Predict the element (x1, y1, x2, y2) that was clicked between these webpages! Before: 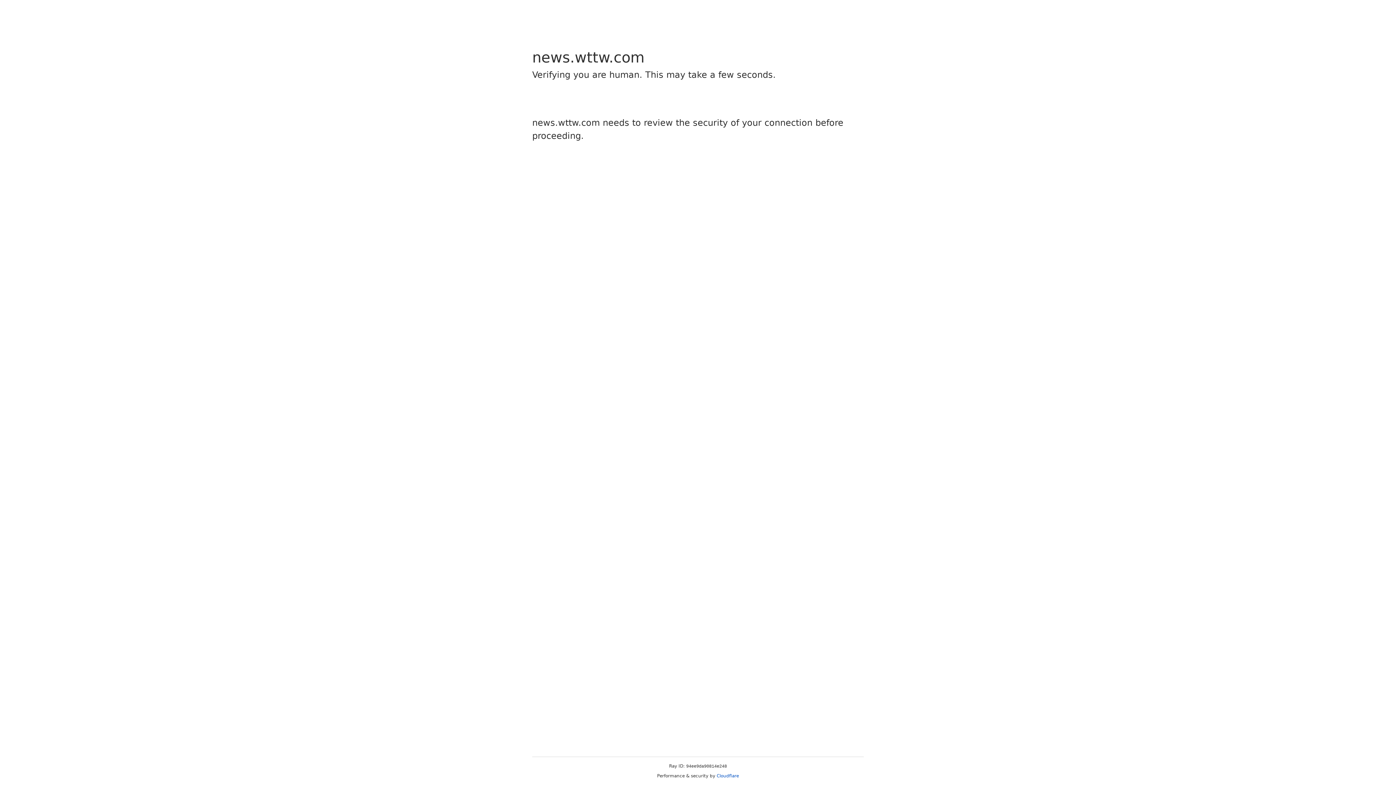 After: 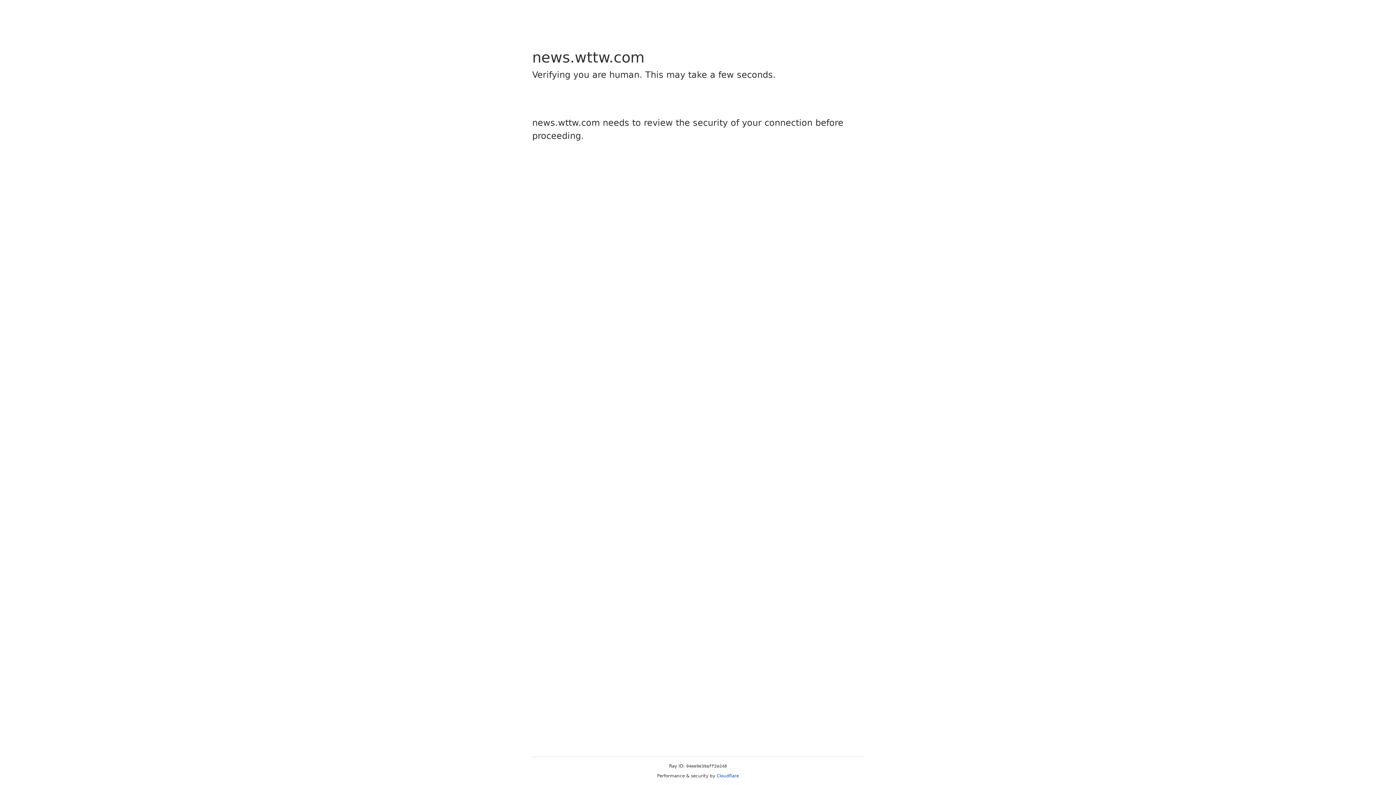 Action: bbox: (716, 773, 739, 778) label: Cloudflare